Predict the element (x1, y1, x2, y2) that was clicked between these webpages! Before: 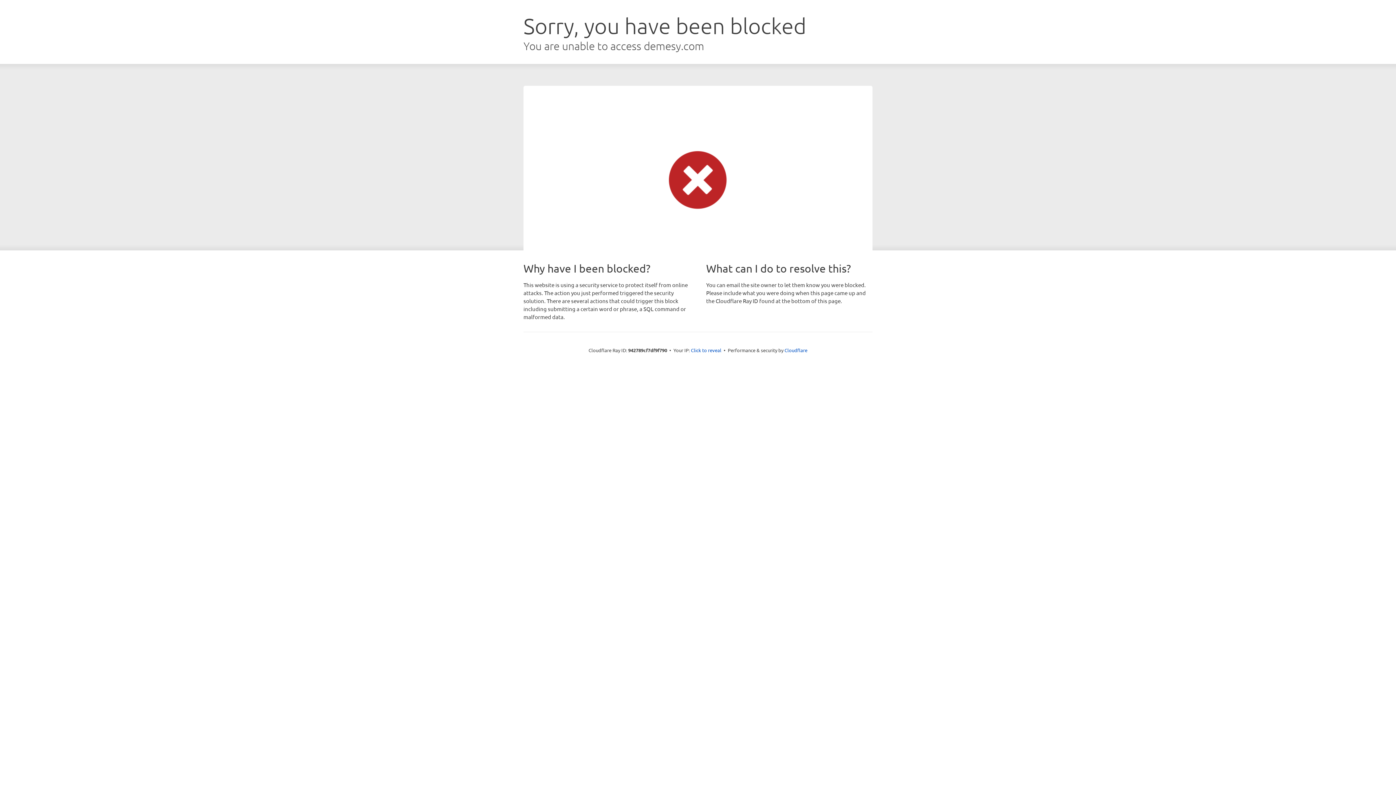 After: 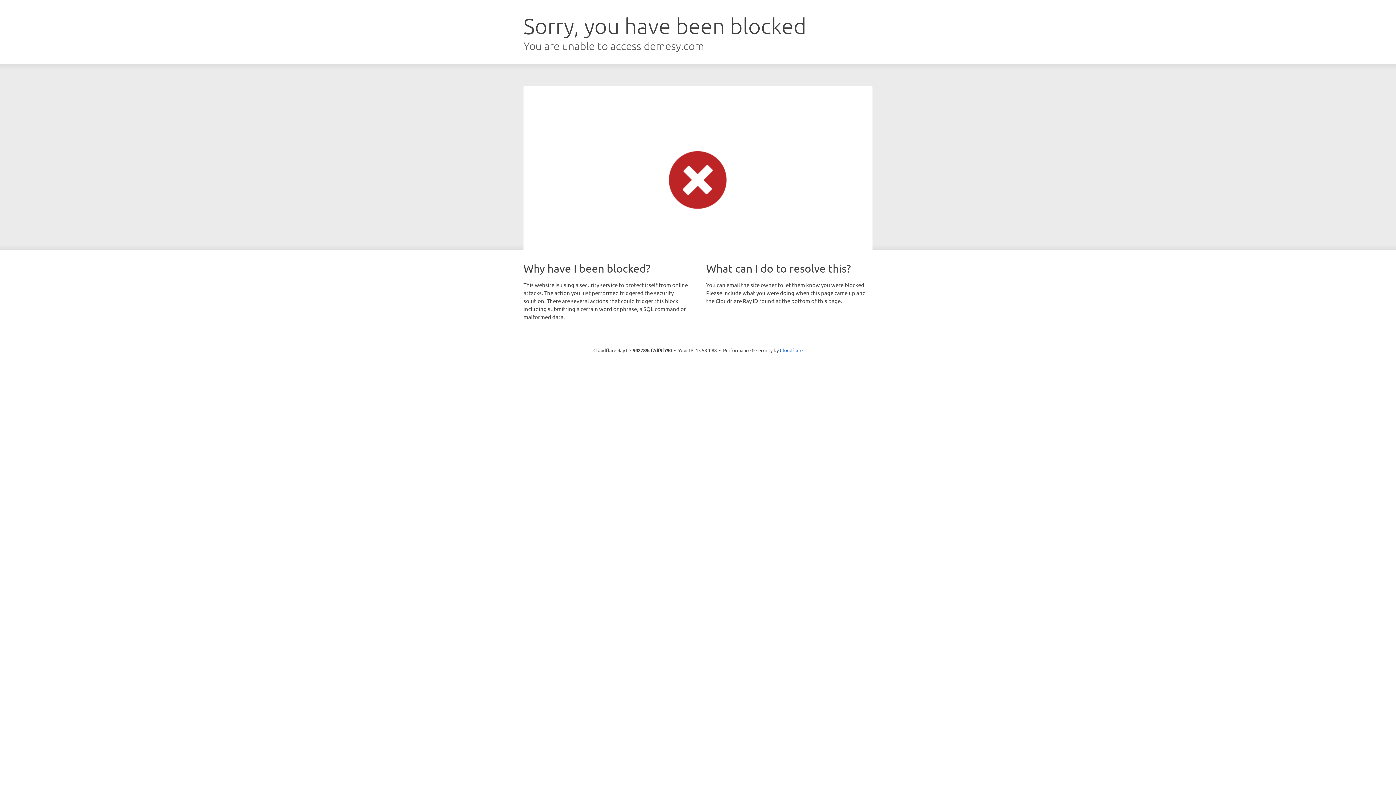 Action: bbox: (691, 346, 721, 353) label: Click to reveal